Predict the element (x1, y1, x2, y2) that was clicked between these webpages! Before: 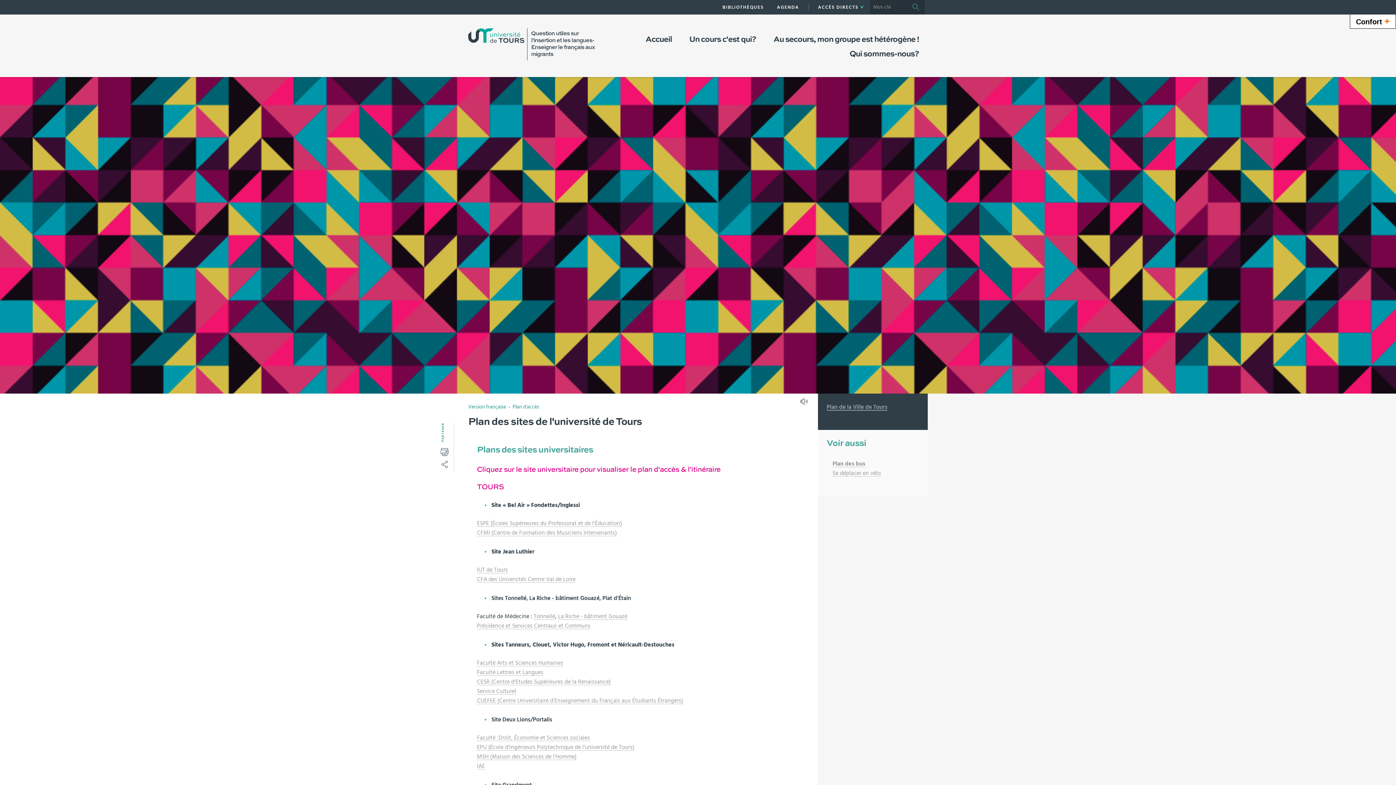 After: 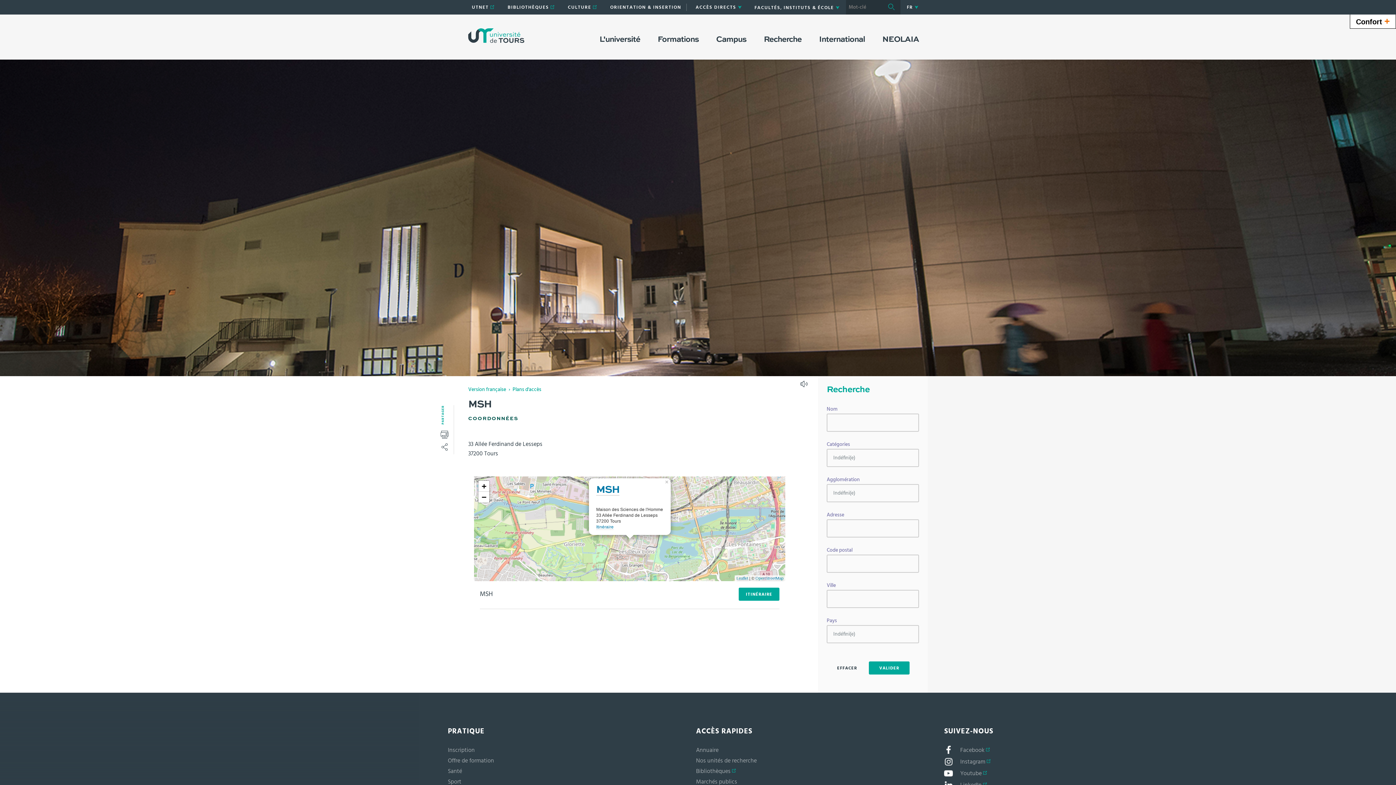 Action: bbox: (477, 754, 576, 760) label: MSH (Maison des Sciences de l’Homme)